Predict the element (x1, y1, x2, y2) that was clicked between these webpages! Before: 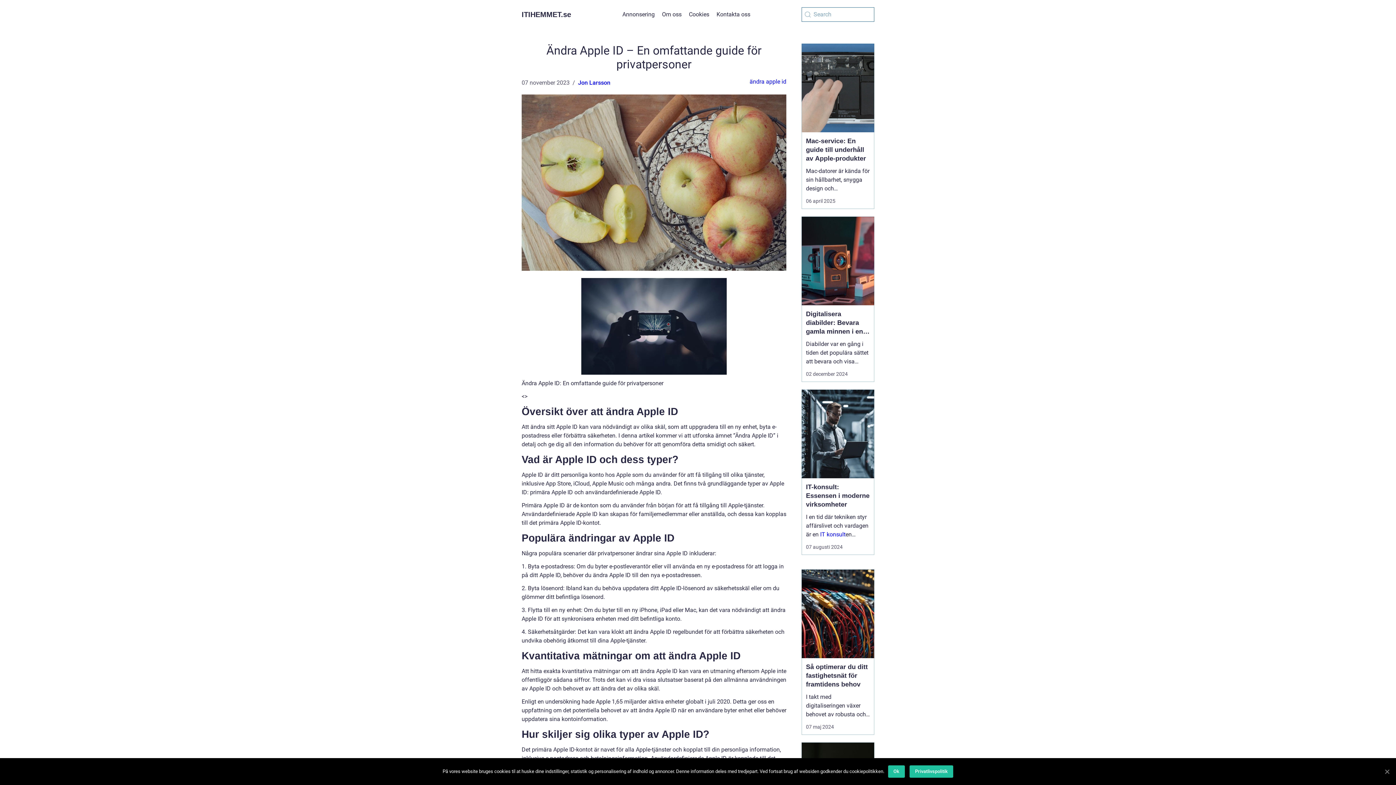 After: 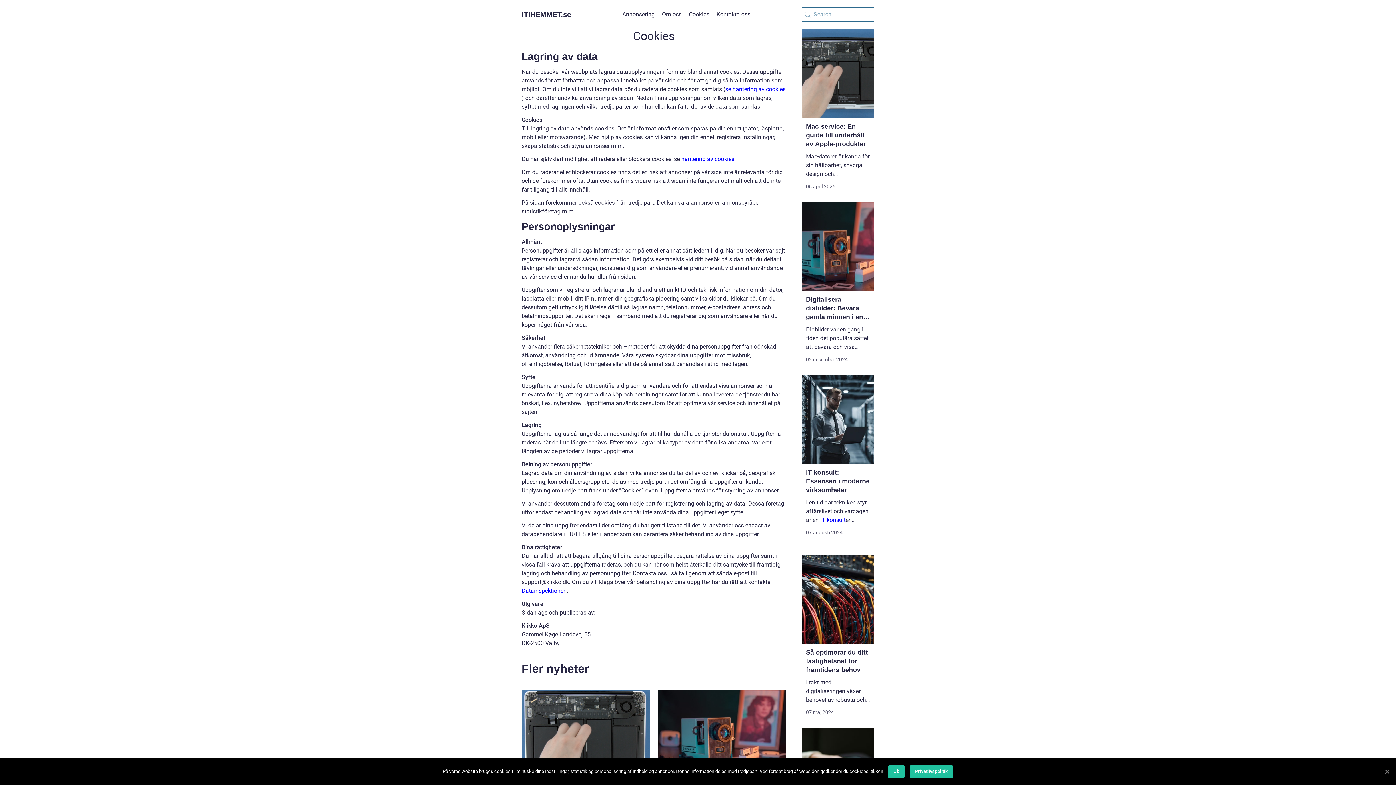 Action: bbox: (689, 10, 709, 17) label: Cookies